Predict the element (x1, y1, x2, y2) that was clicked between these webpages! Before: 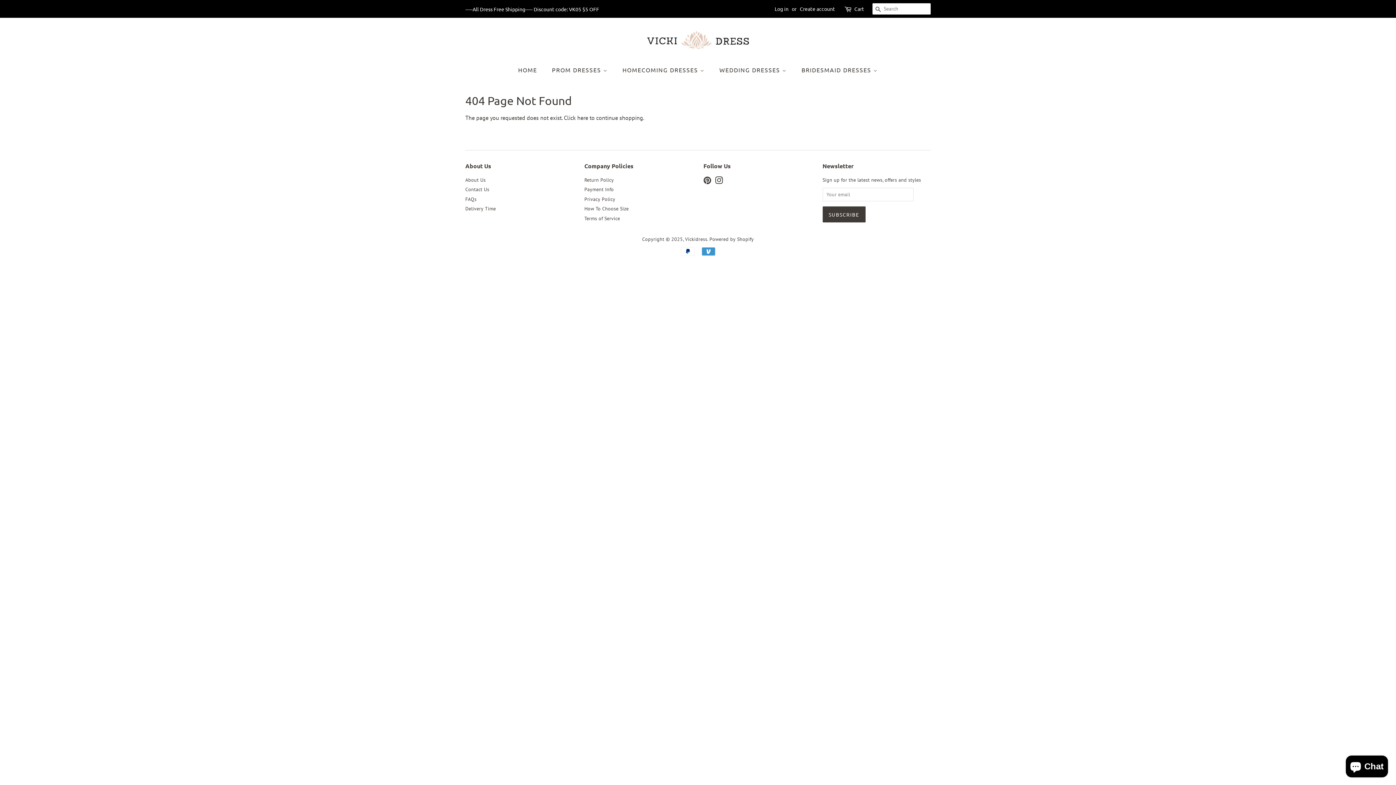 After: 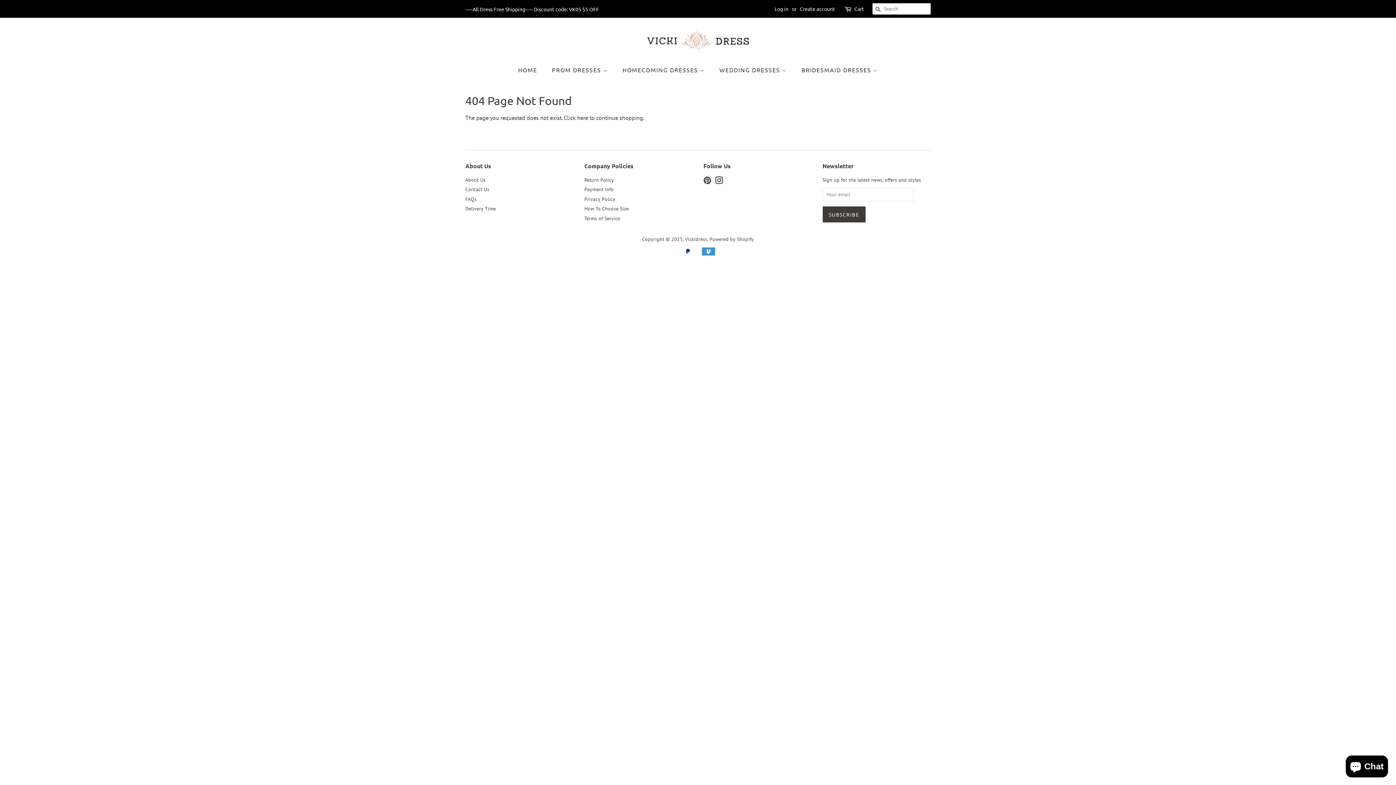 Action: label: Instagram bbox: (715, 178, 723, 185)